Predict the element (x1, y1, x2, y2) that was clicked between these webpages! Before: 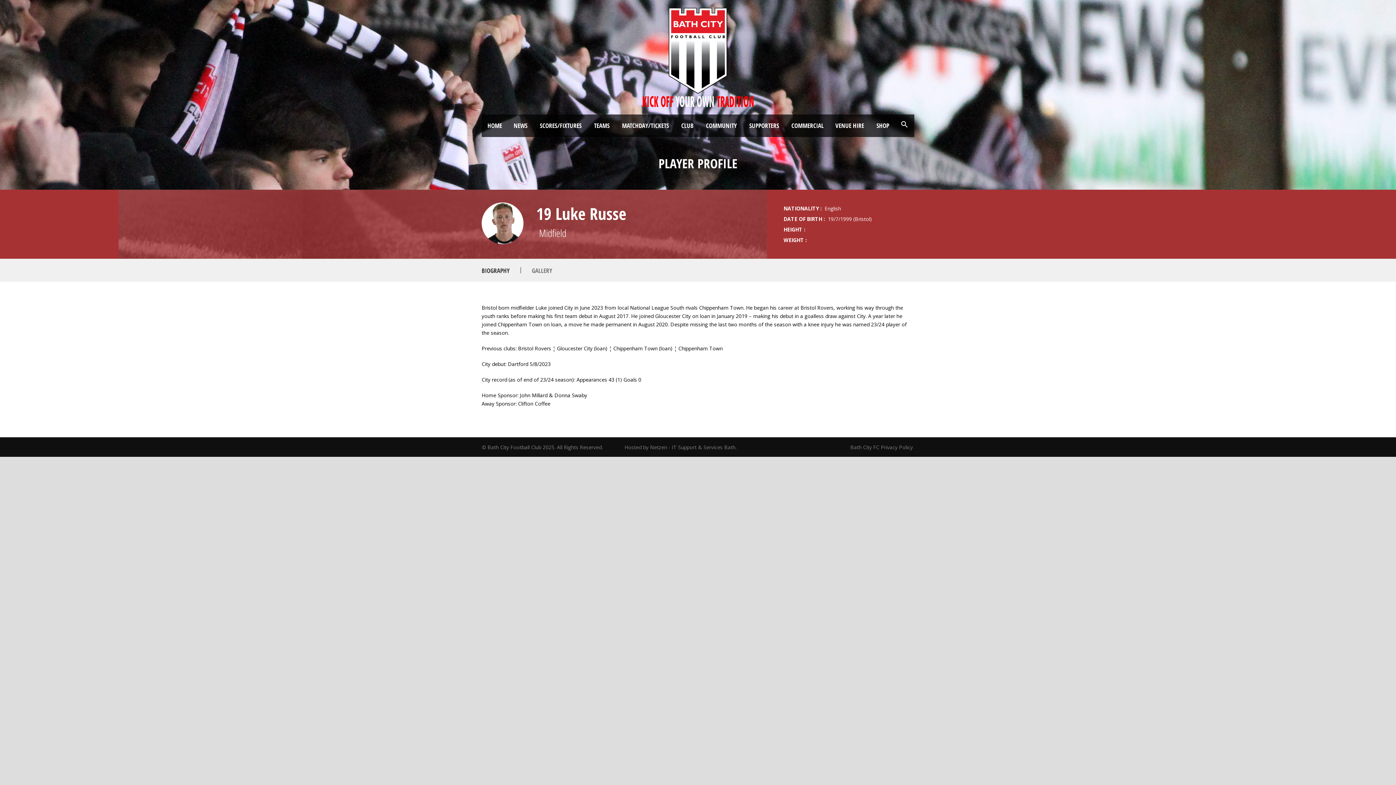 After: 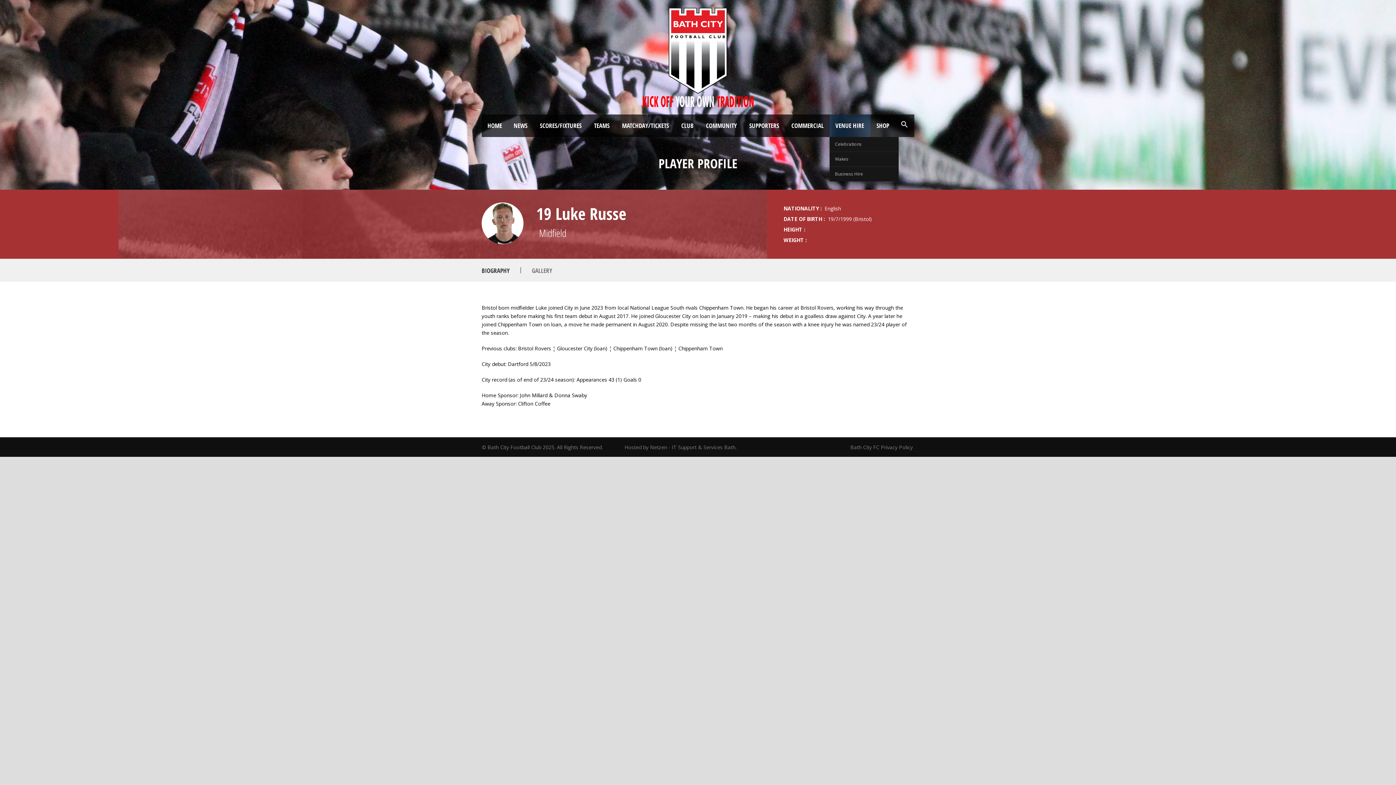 Action: label: VENUE HIRE bbox: (829, 114, 870, 136)